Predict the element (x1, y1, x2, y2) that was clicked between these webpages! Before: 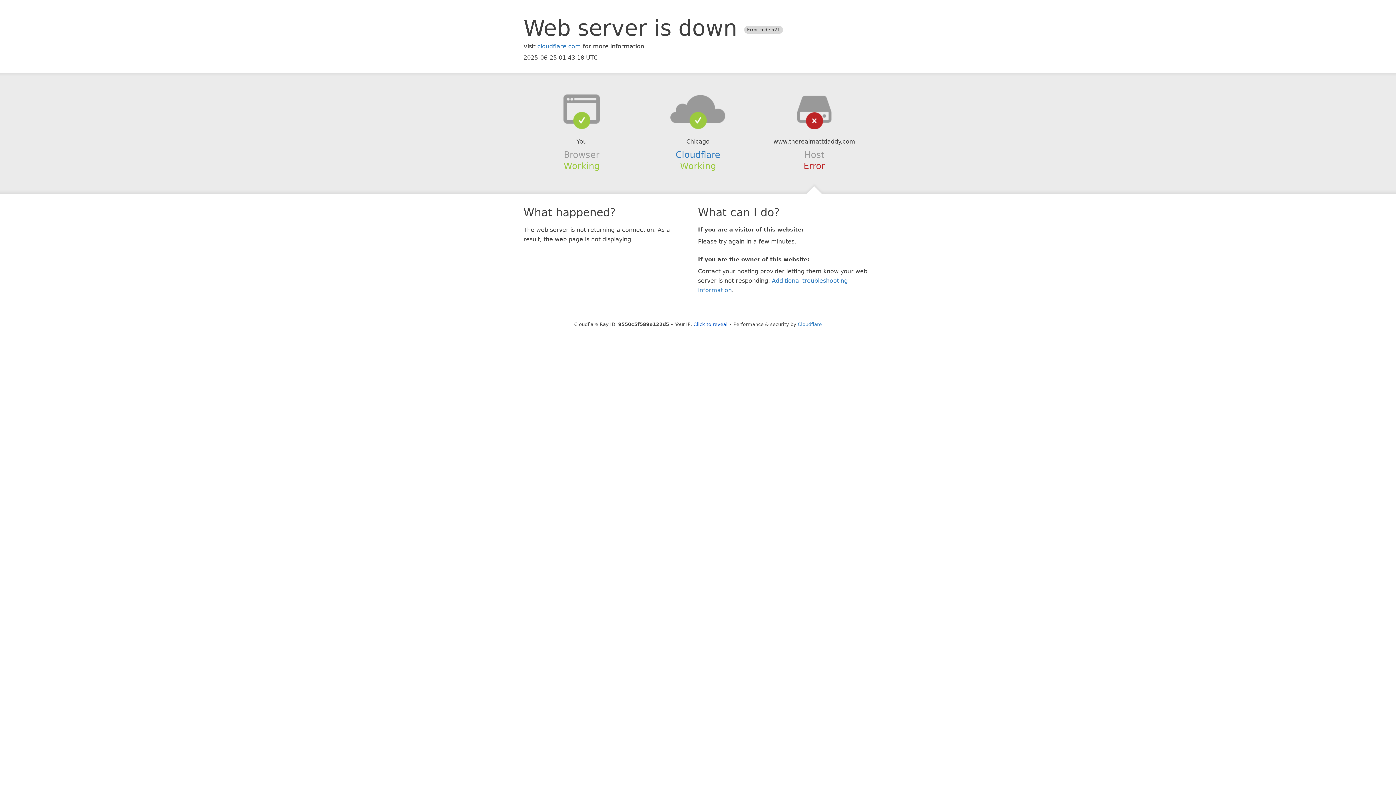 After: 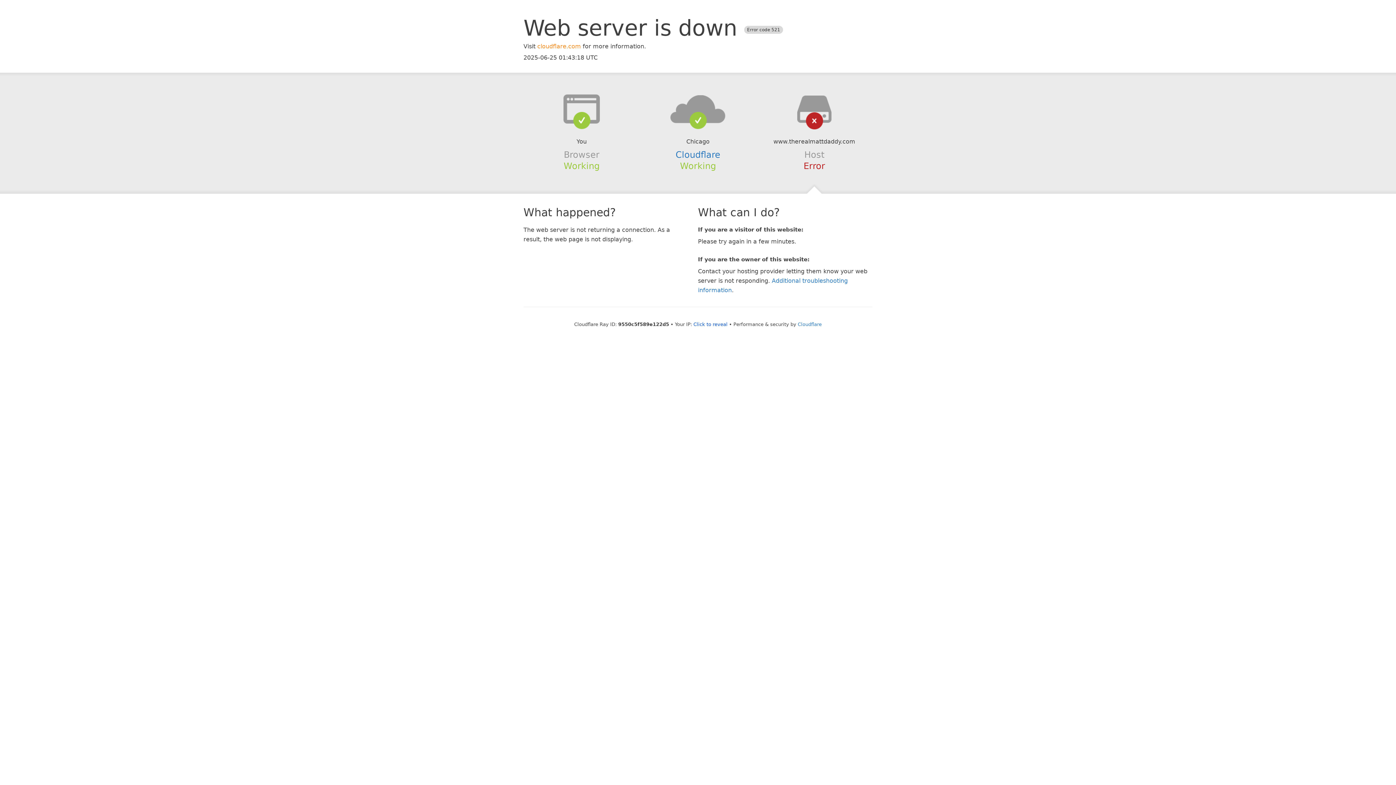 Action: bbox: (537, 42, 581, 49) label: cloudflare.com